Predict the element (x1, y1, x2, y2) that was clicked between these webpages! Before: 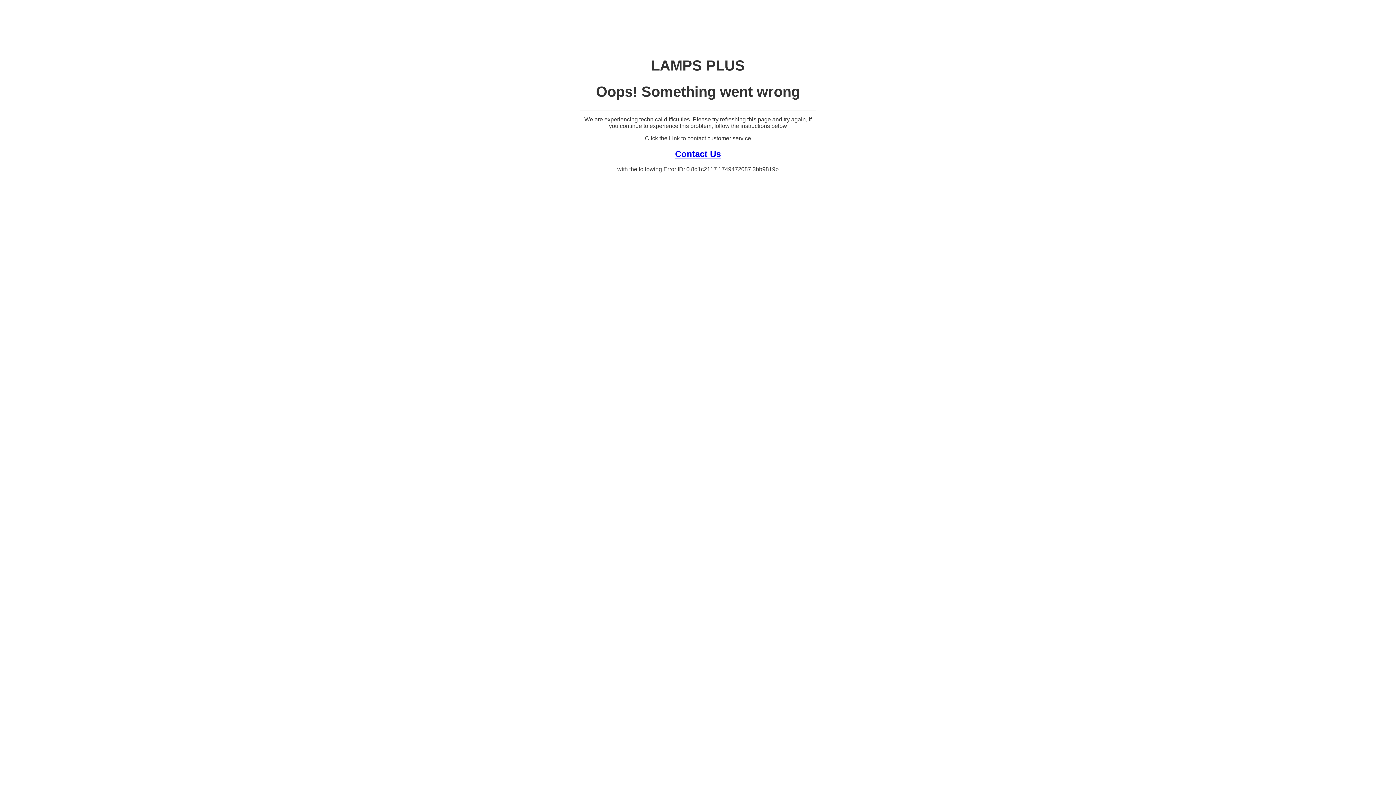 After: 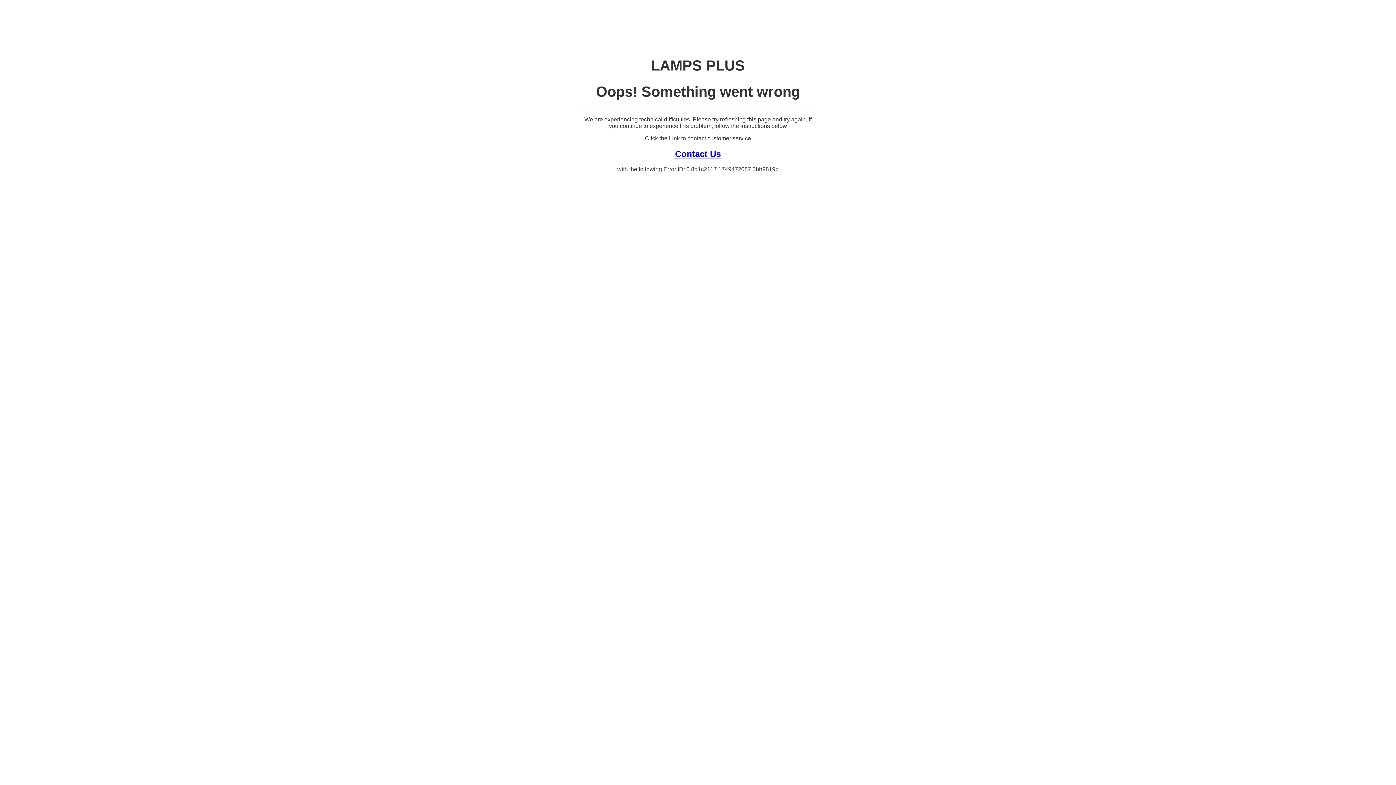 Action: label: Contact Us bbox: (675, 148, 721, 158)